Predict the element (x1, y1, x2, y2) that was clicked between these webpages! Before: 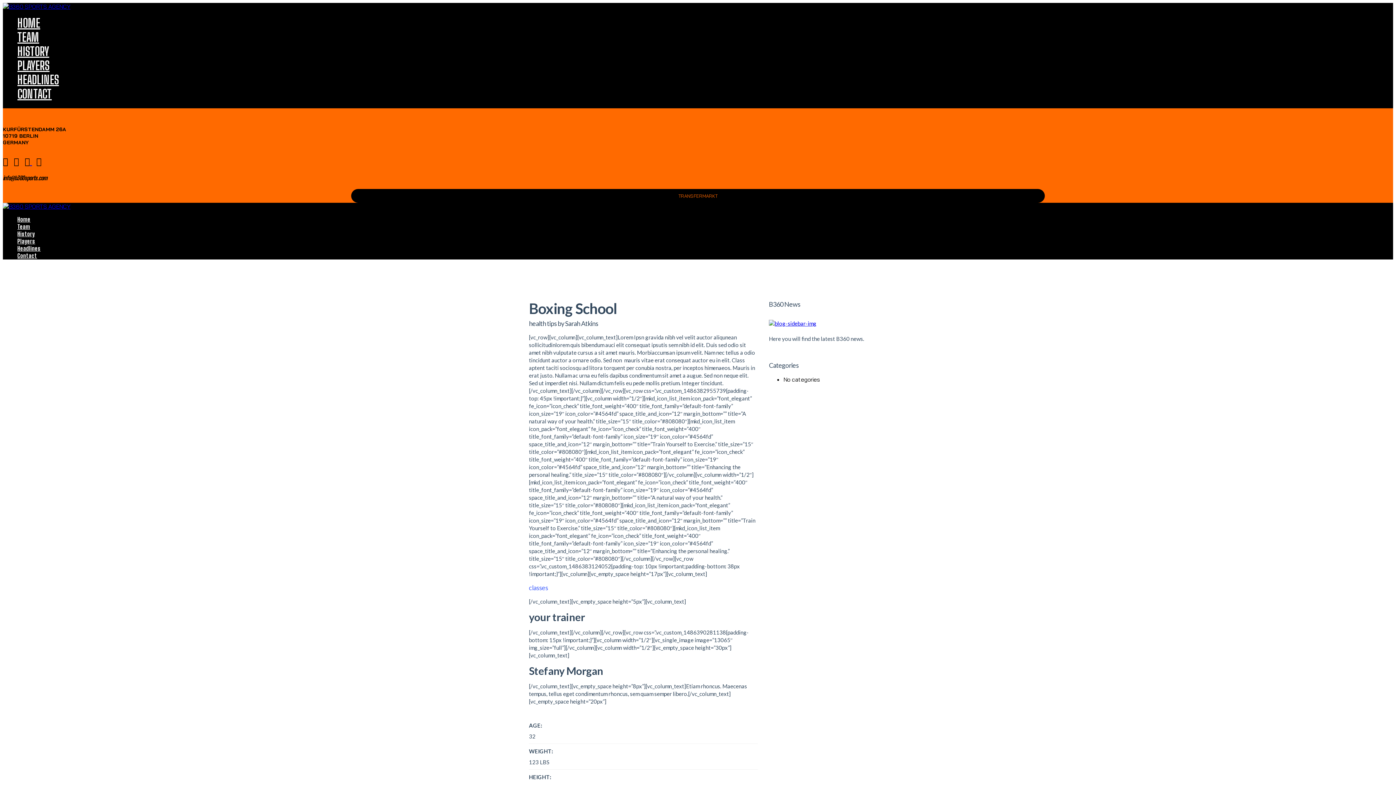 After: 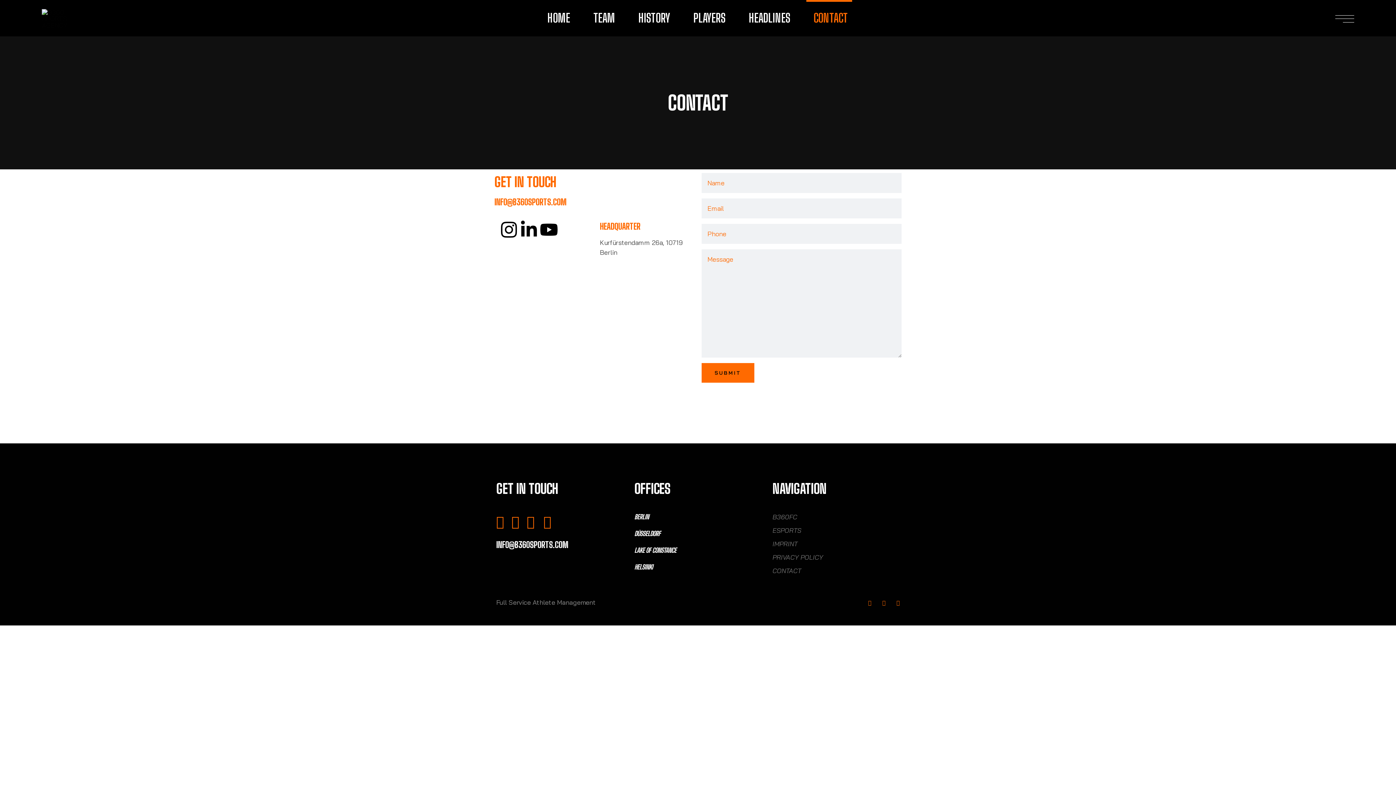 Action: bbox: (17, 252, 37, 259) label: Contact